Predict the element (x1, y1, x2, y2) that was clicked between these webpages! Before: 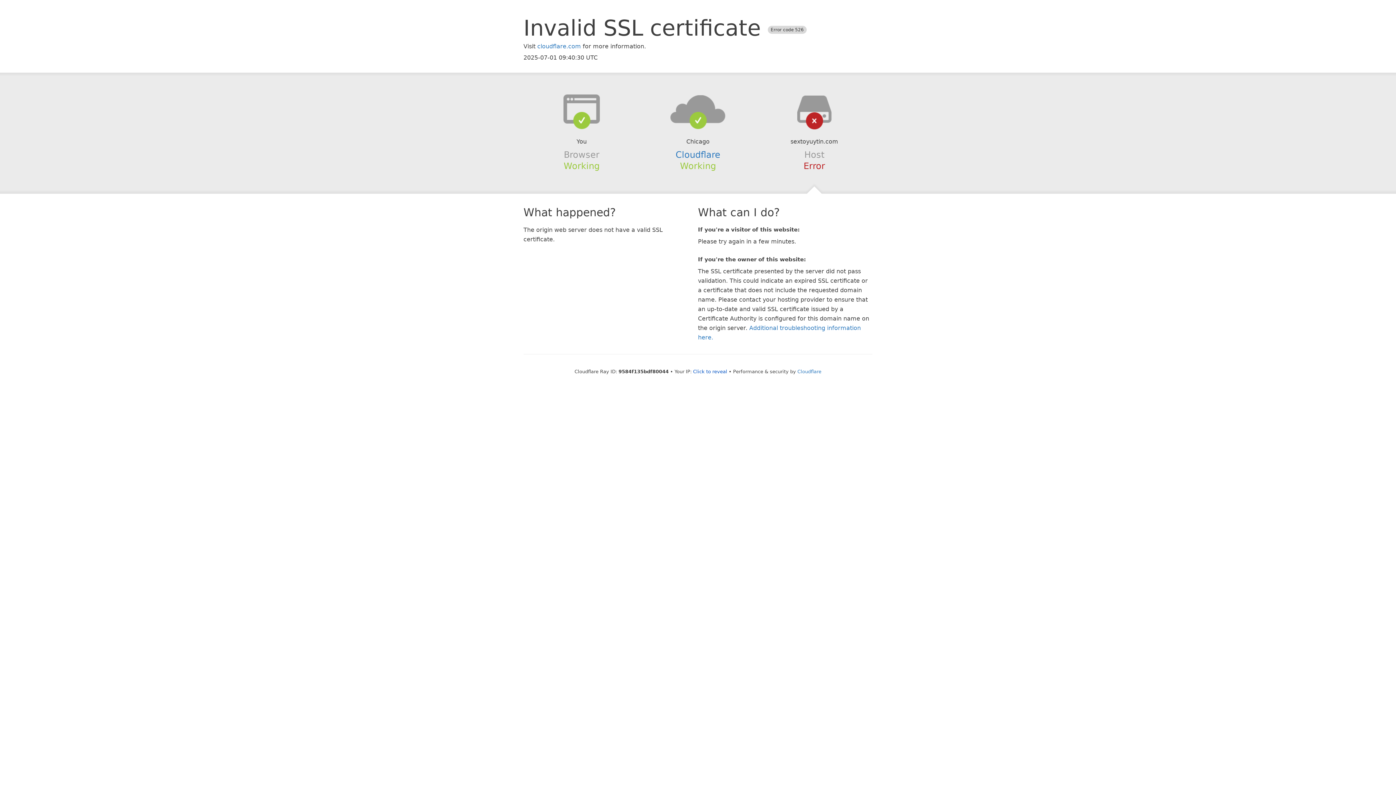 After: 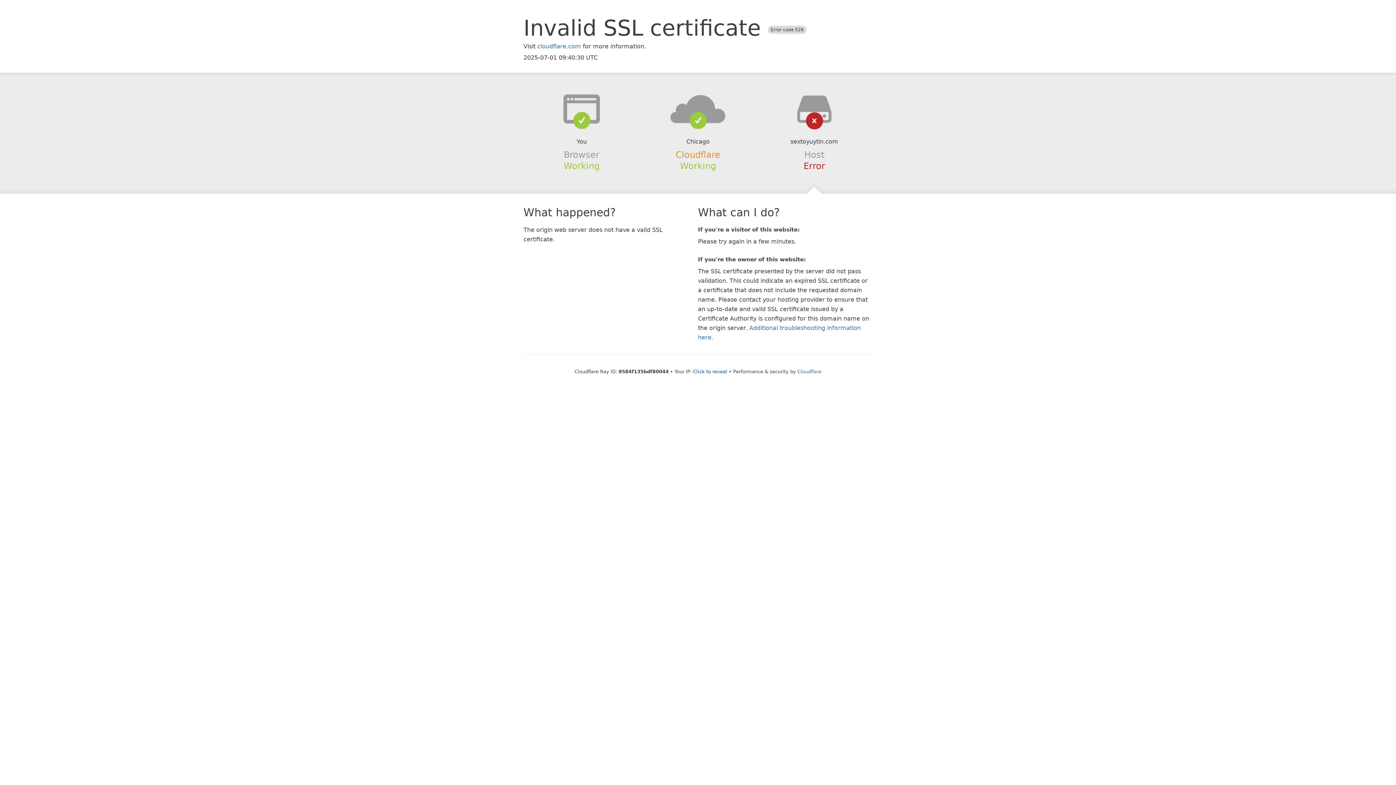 Action: label: Cloudflare bbox: (675, 149, 720, 159)